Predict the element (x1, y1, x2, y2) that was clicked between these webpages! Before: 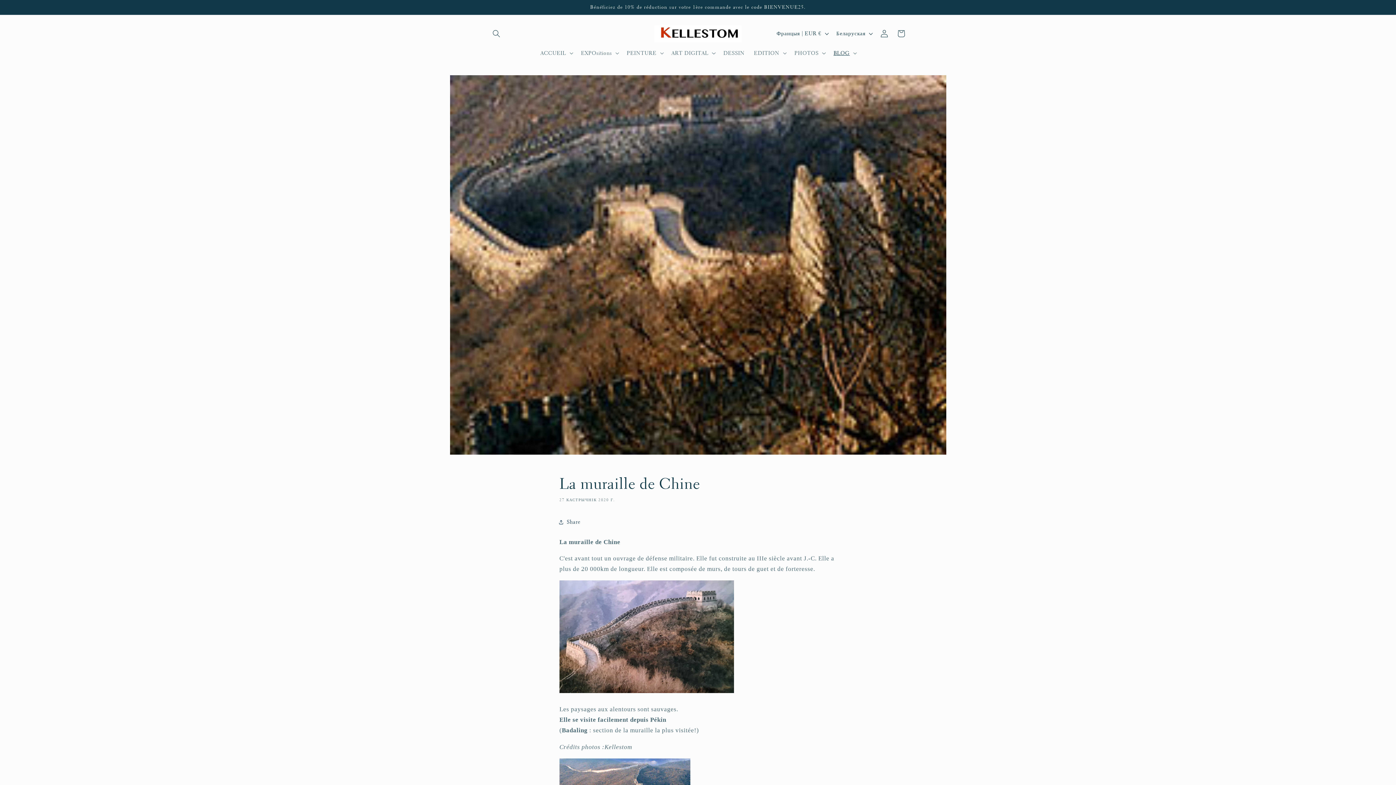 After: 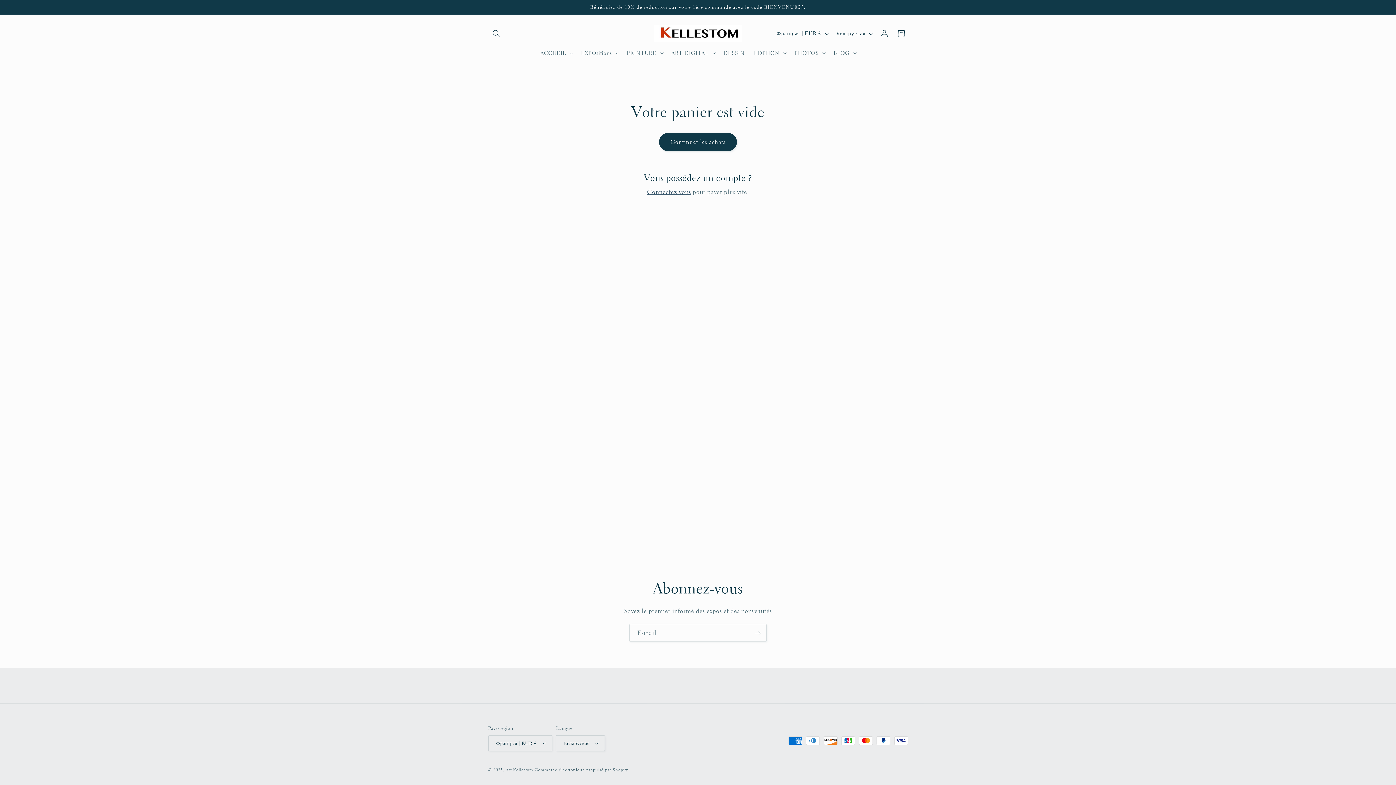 Action: label: Panier bbox: (892, 25, 909, 42)